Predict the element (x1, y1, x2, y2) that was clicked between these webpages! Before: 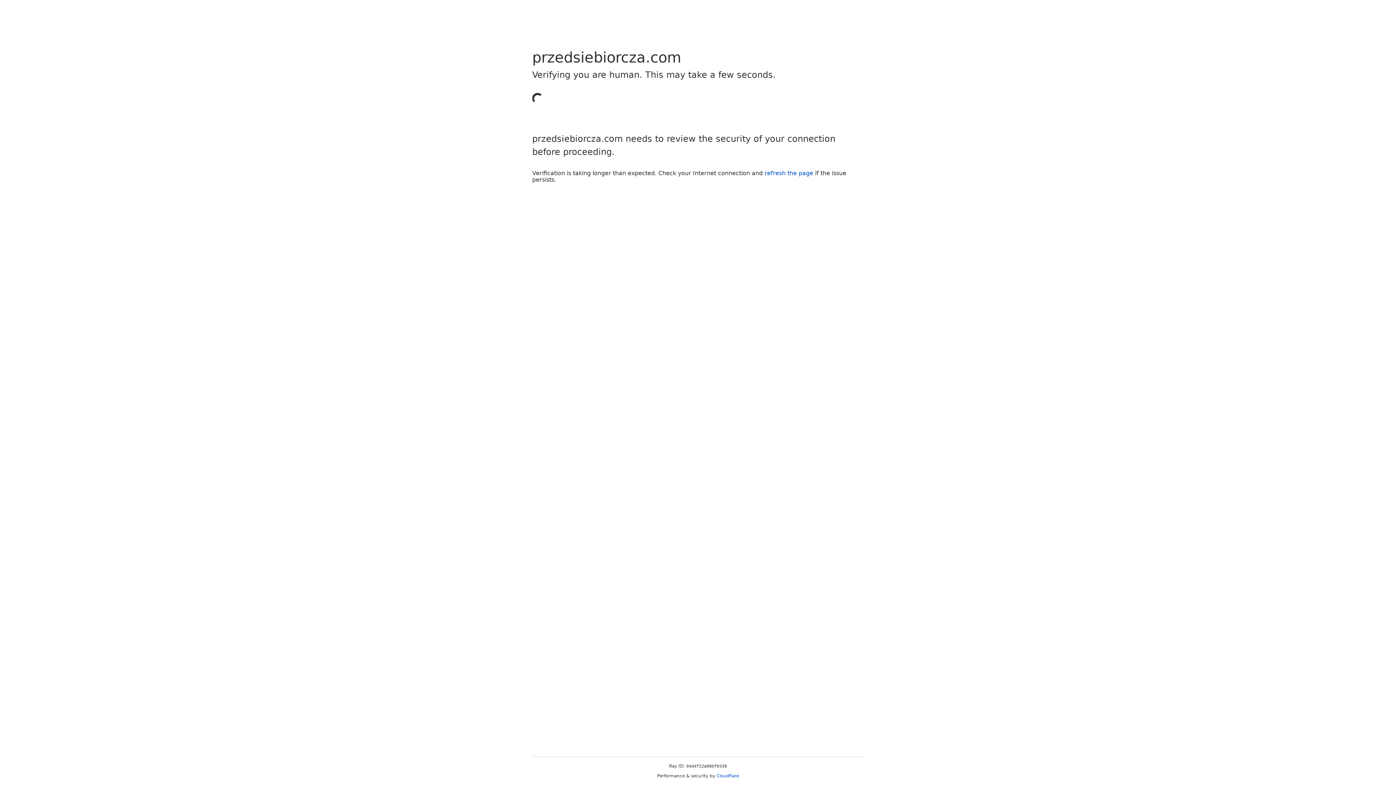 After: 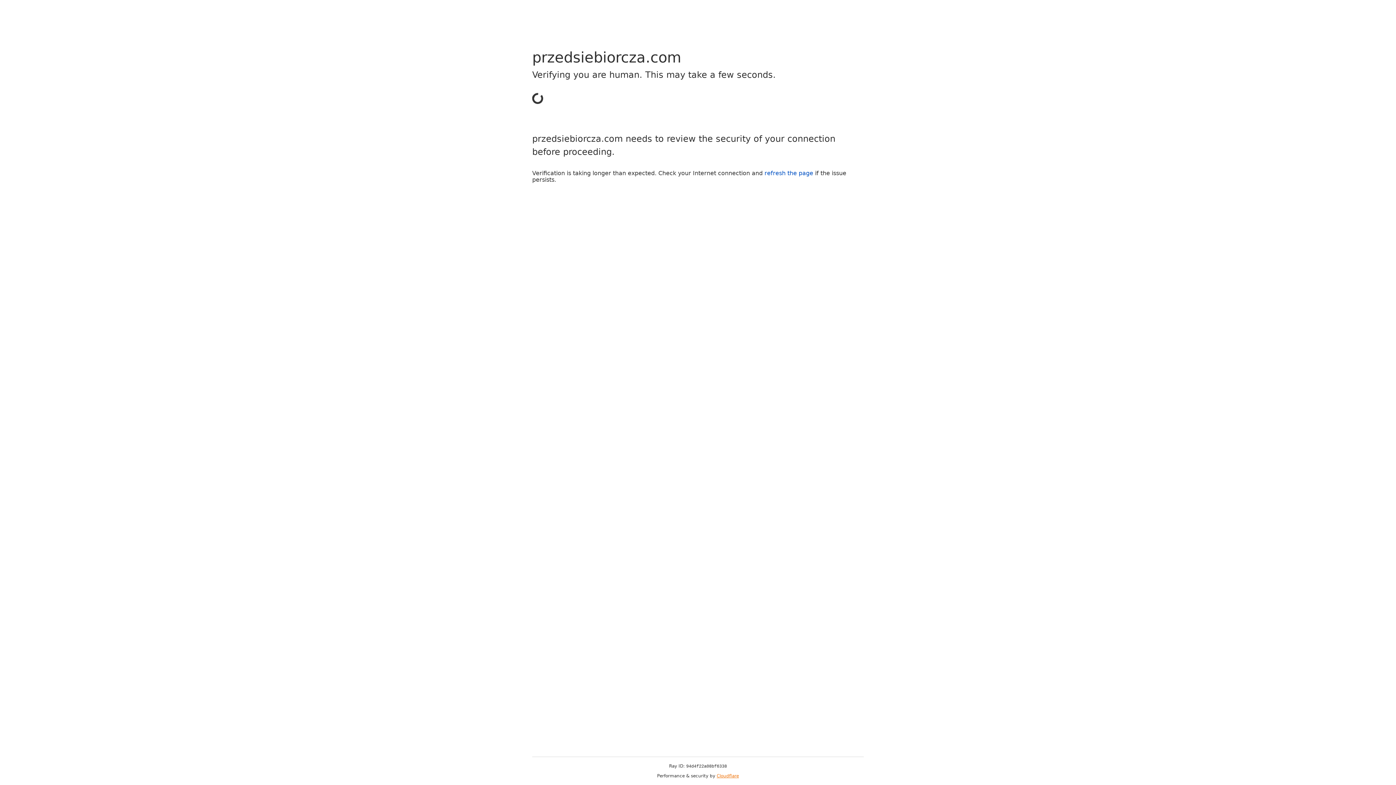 Action: bbox: (716, 773, 739, 778) label: Cloudflare